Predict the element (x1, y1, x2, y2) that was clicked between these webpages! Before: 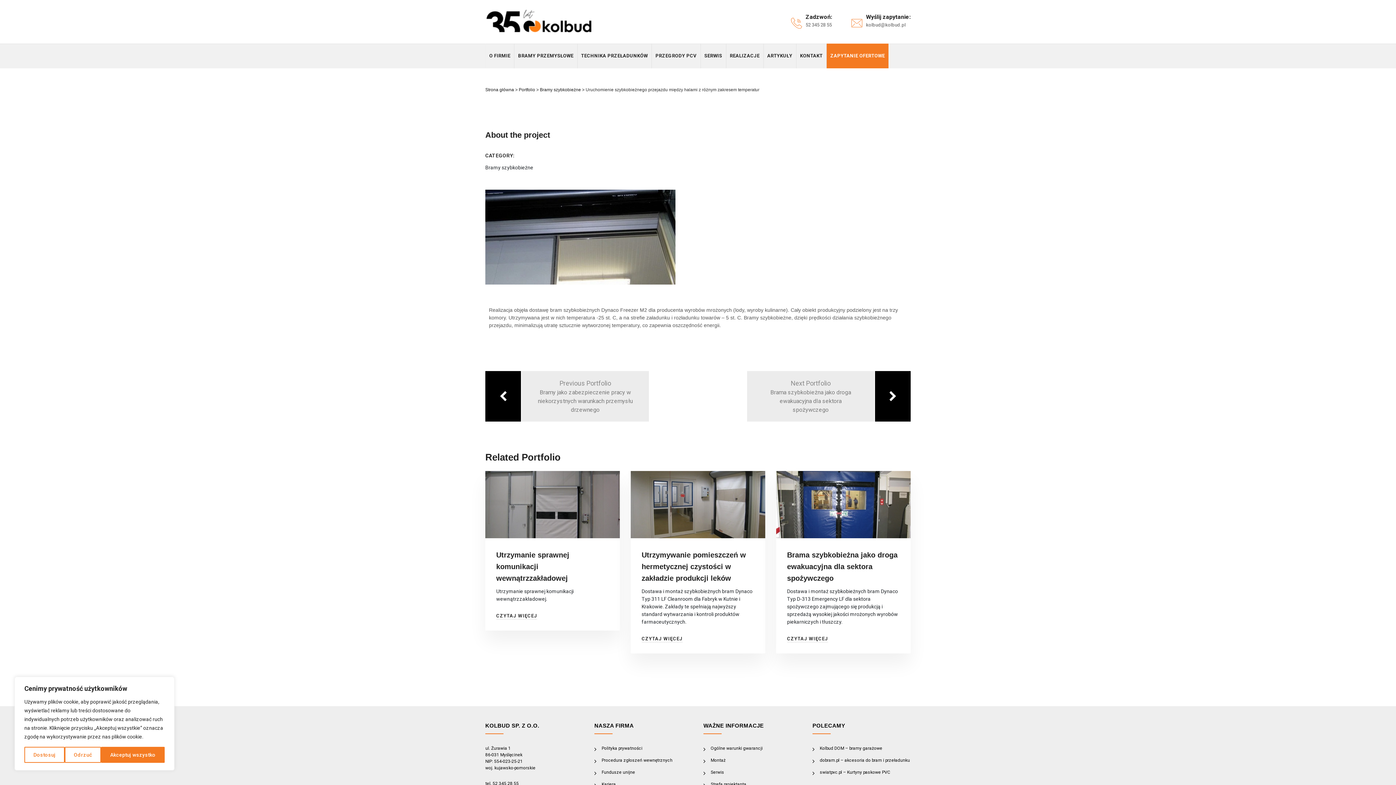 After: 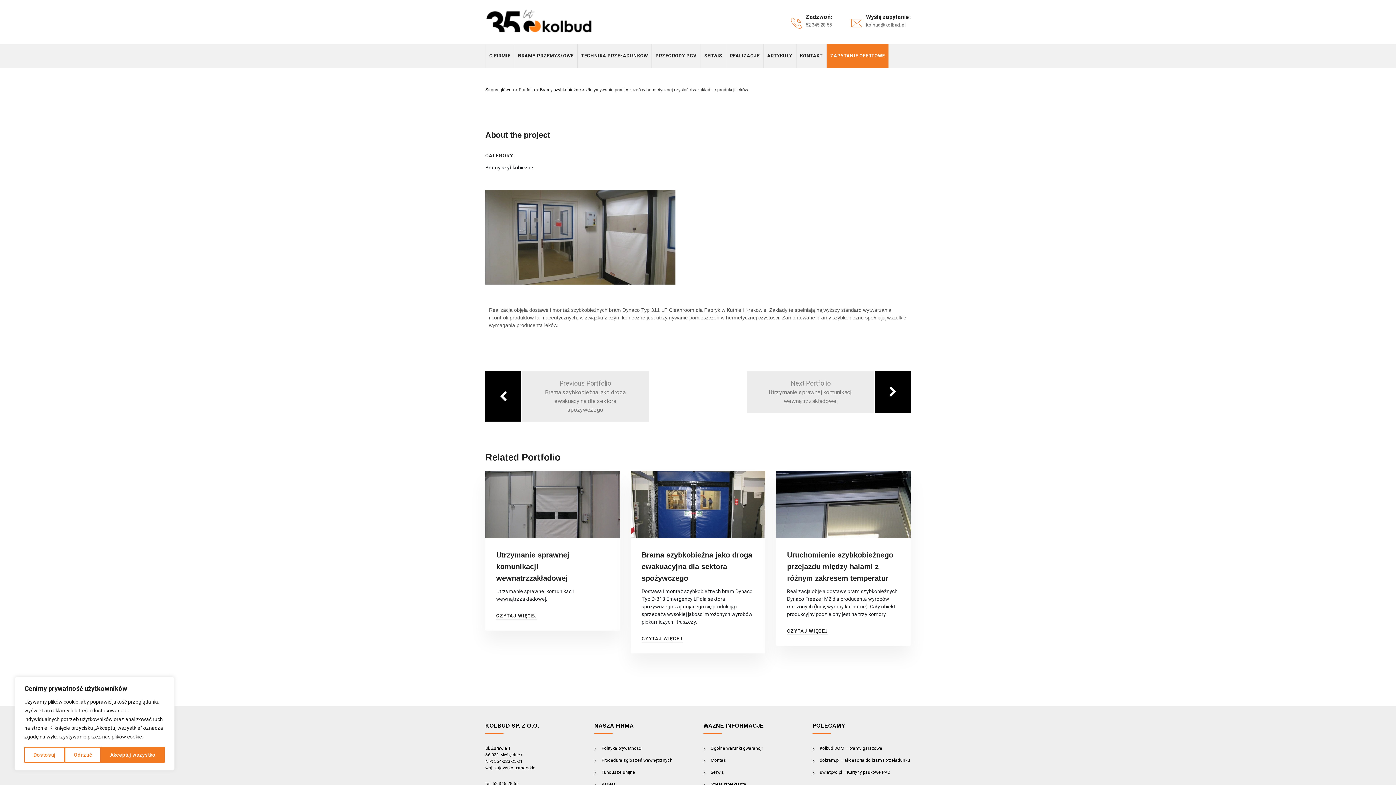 Action: label: Utrzymywanie pomieszczeń w hermetycznej czystości w zakładzie produkcji leków bbox: (641, 551, 746, 582)